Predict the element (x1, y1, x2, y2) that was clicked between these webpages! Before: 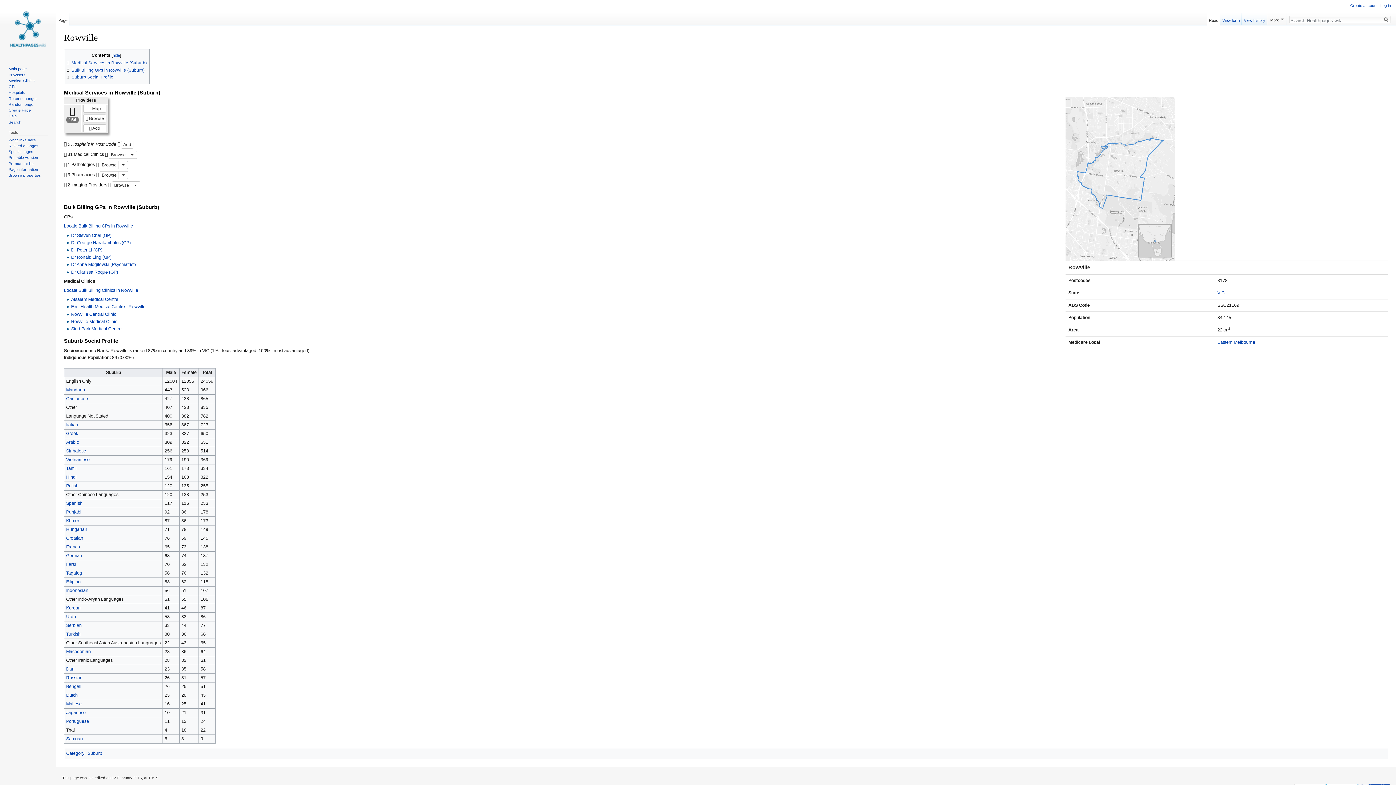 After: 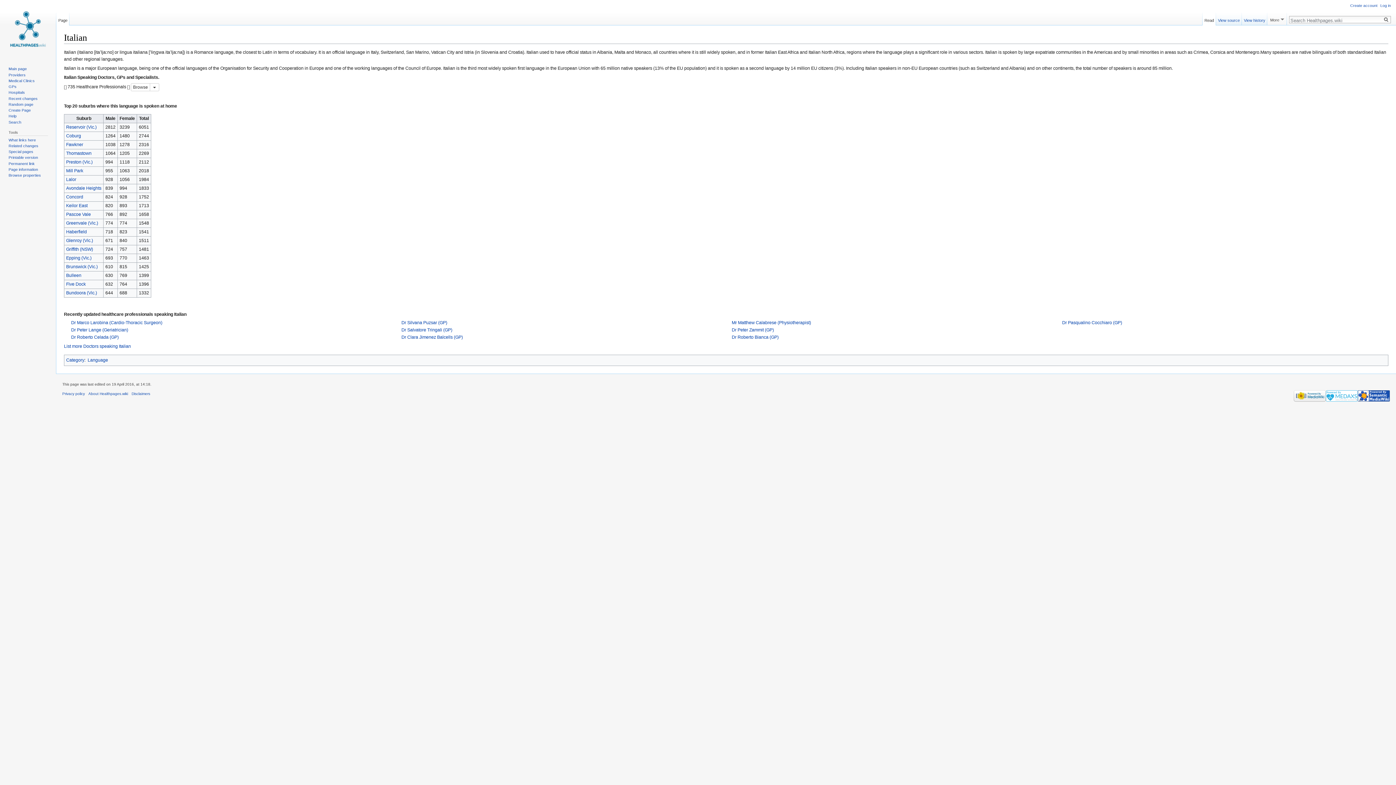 Action: label: Italian bbox: (66, 422, 78, 427)